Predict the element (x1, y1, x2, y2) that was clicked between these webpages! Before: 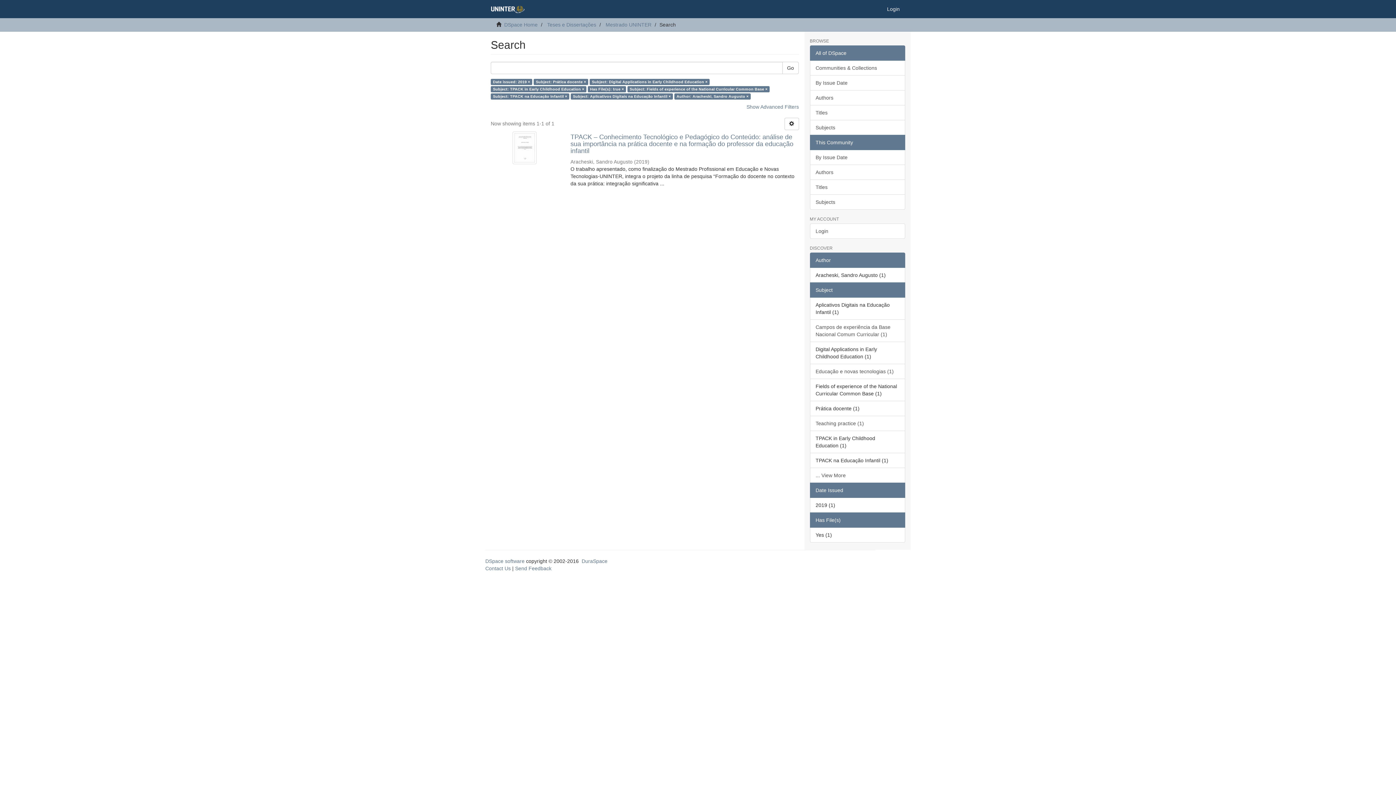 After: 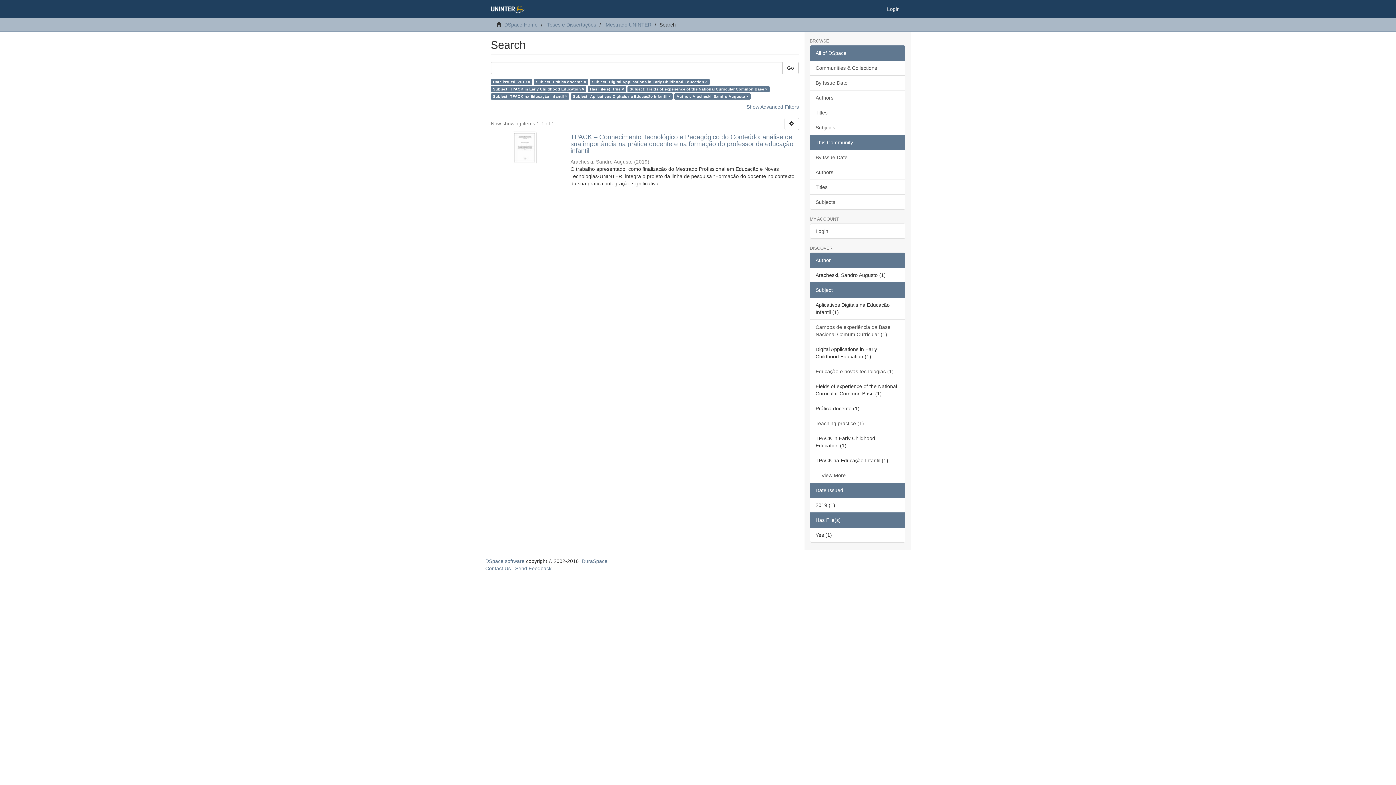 Action: bbox: (810, 282, 905, 297) label: Subject